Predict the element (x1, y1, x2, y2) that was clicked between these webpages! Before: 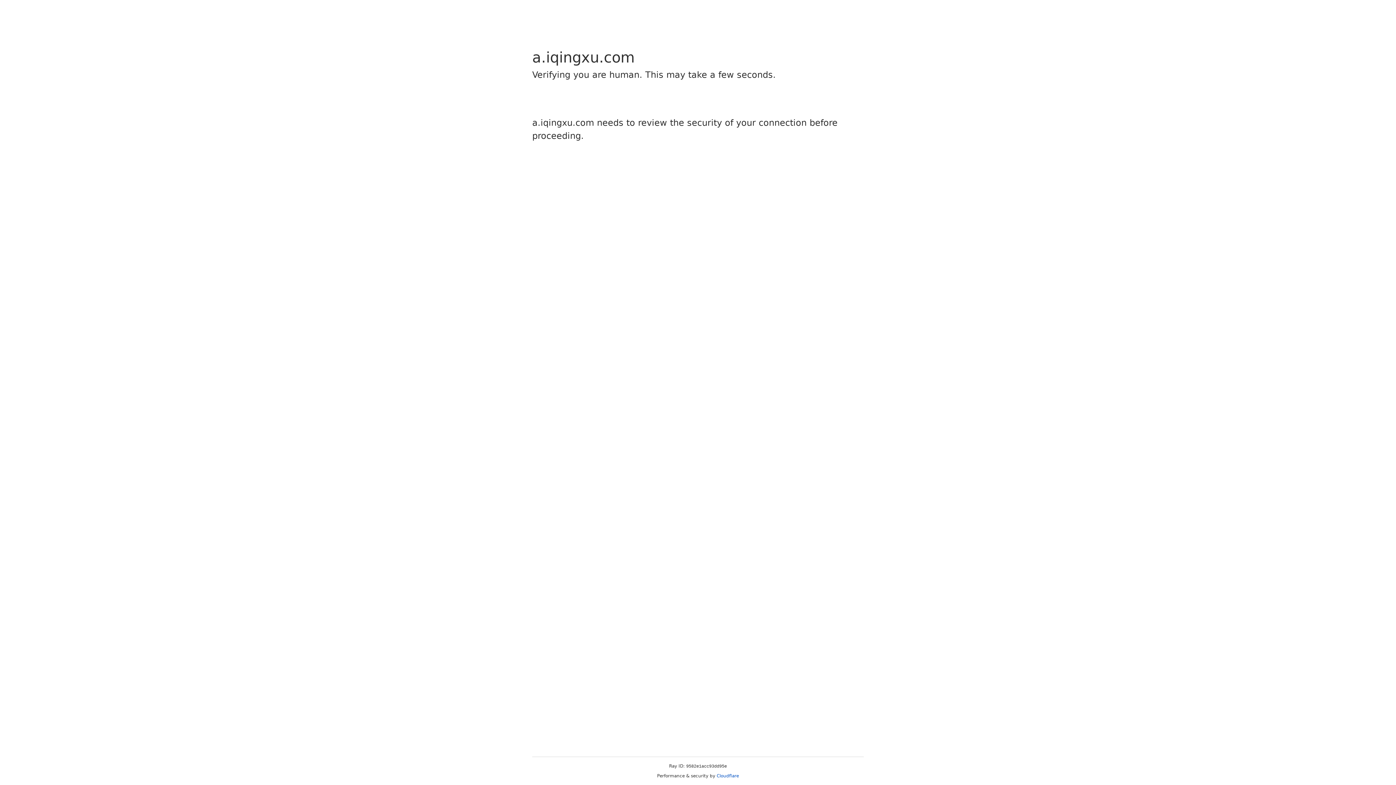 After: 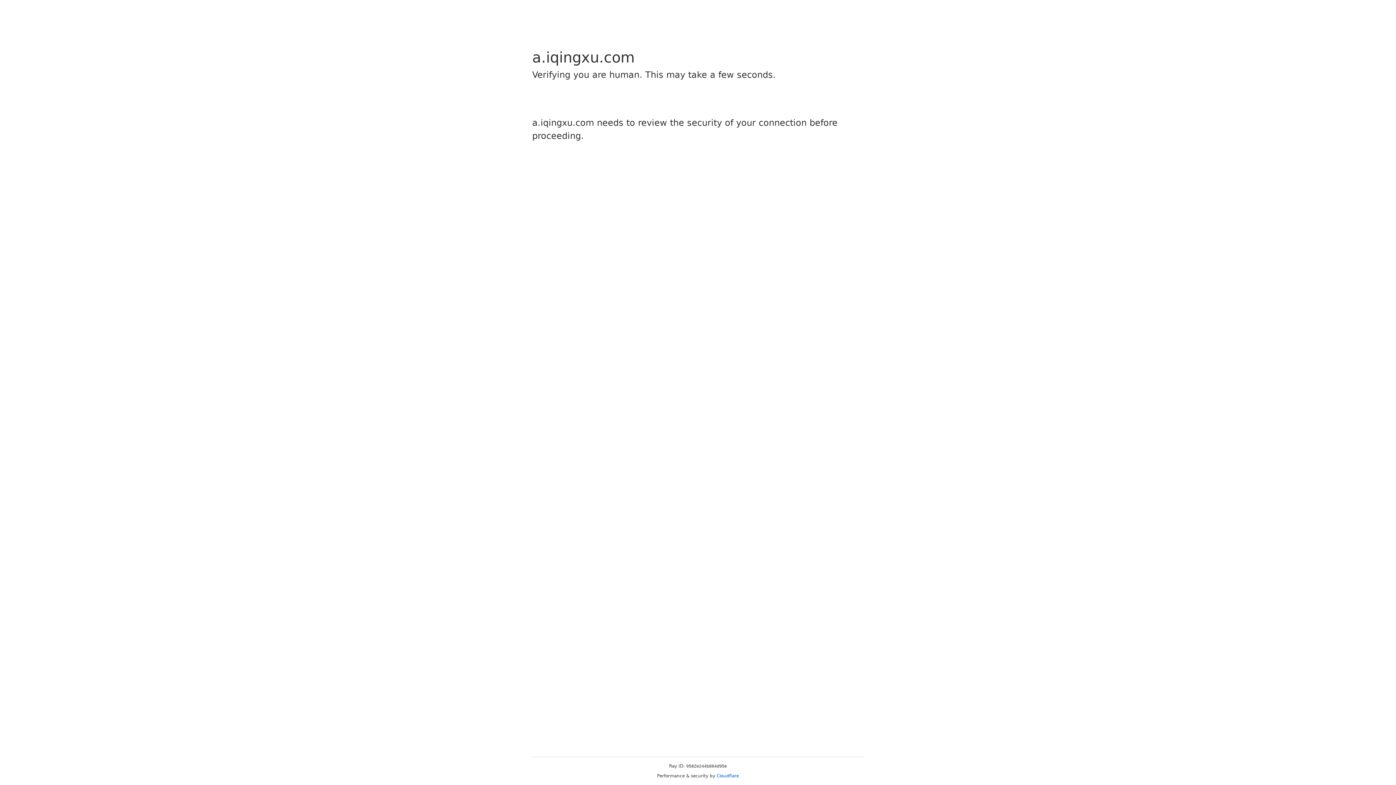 Action: bbox: (716, 773, 739, 778) label: Cloudflare